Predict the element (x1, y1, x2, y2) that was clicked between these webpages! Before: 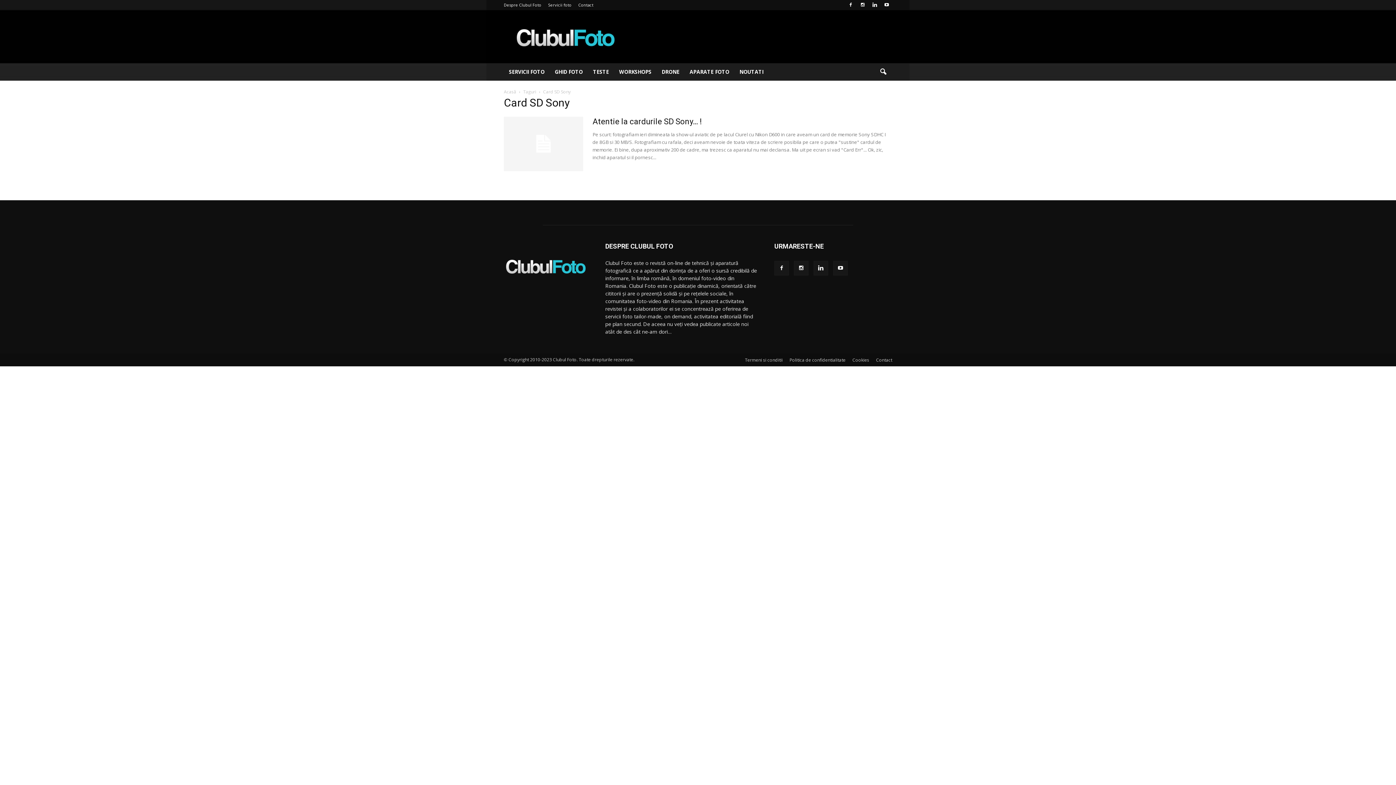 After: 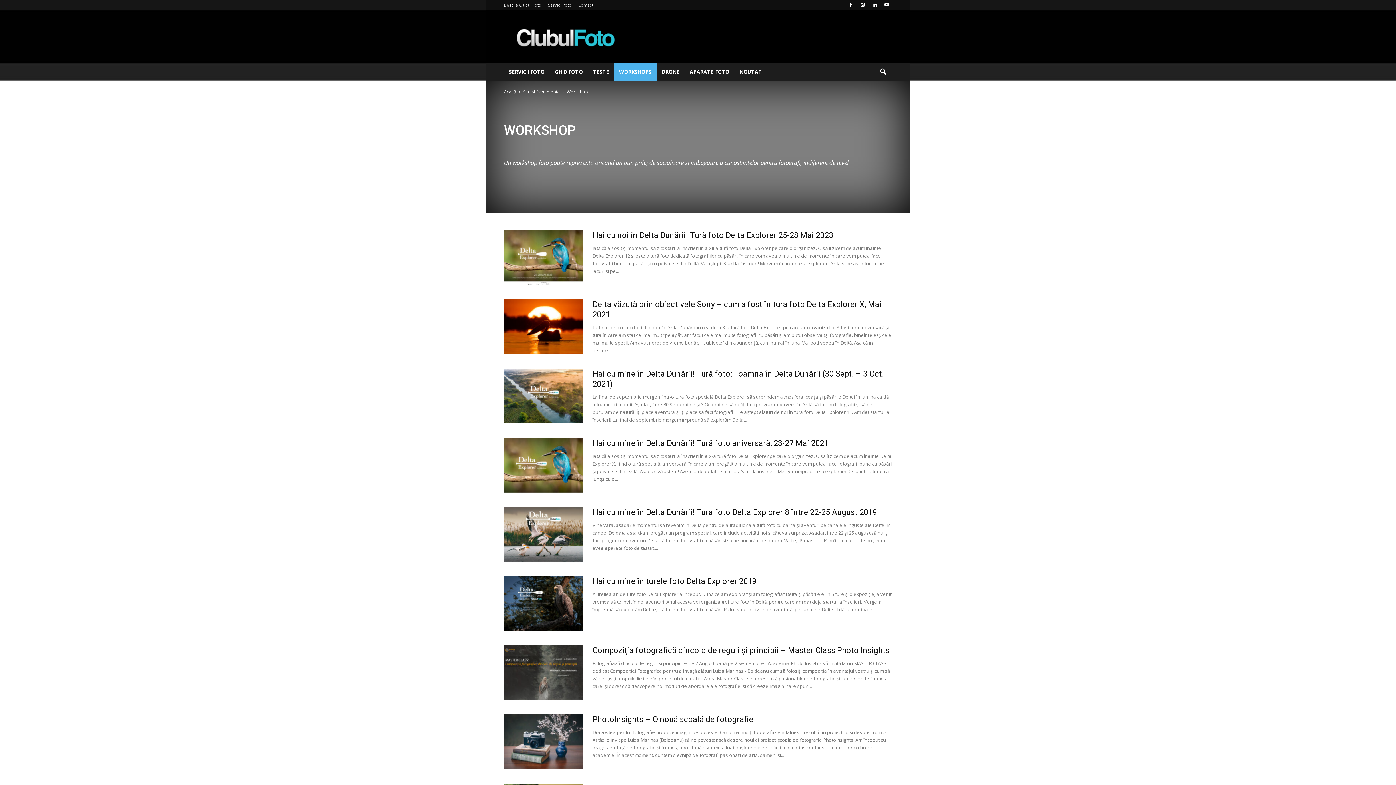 Action: label: WORKSHOPS bbox: (614, 63, 656, 80)